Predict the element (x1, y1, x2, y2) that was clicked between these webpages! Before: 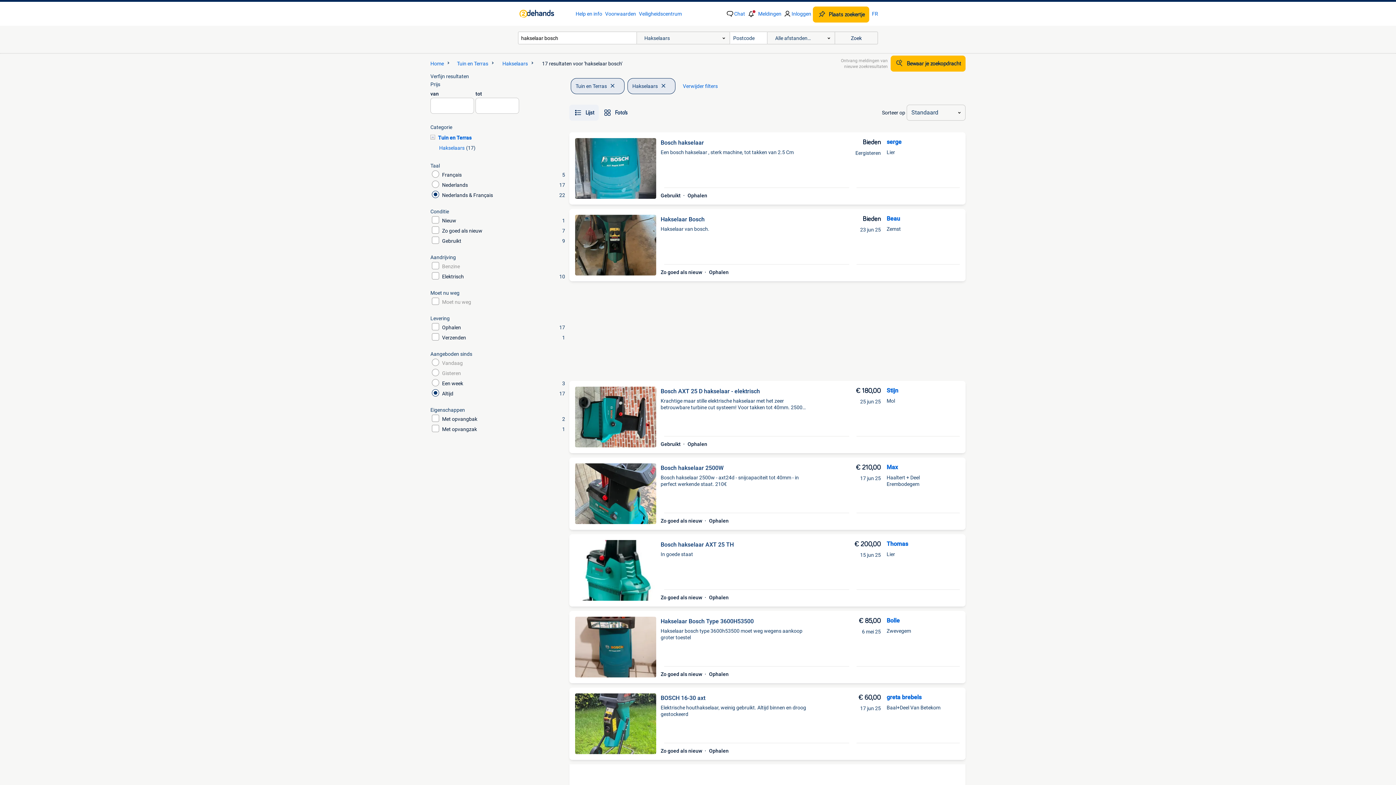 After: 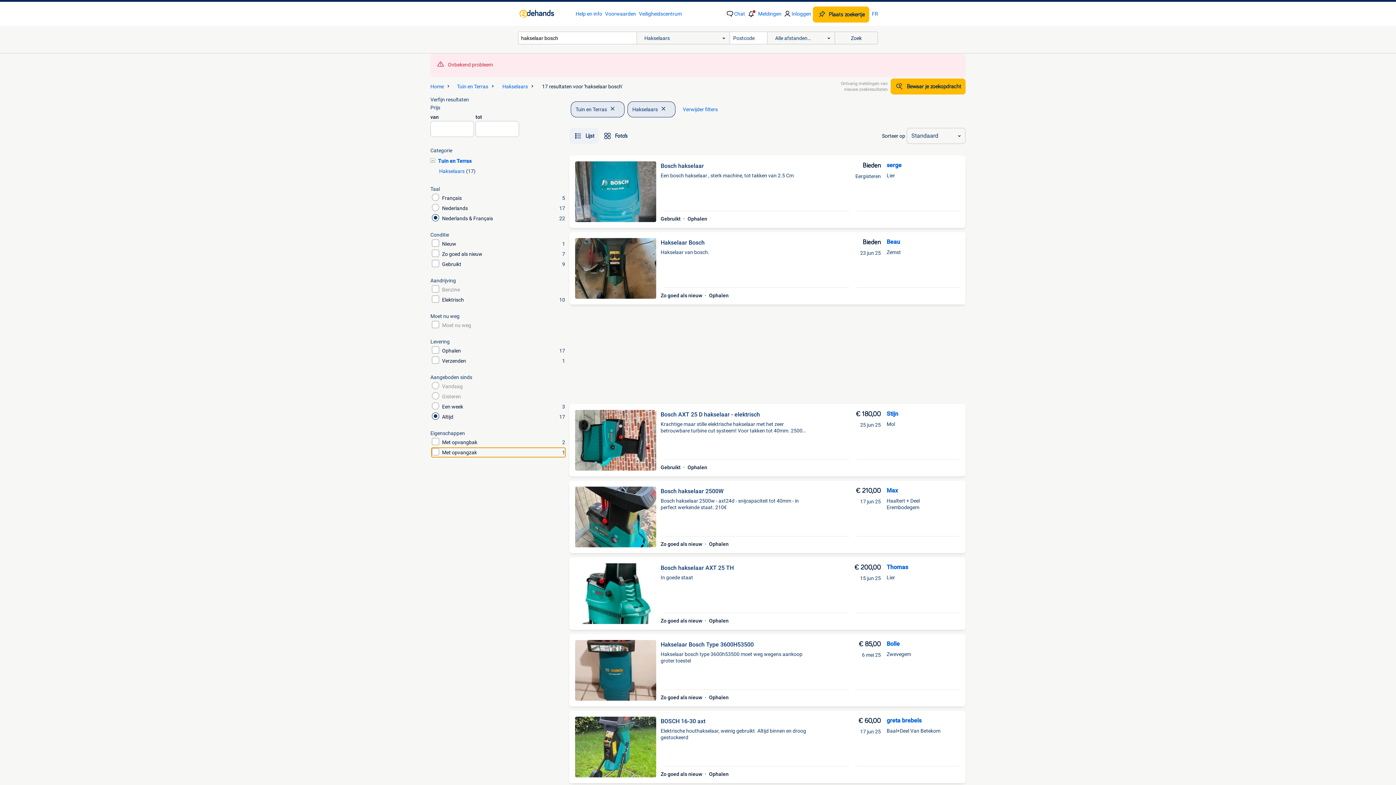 Action: label: Met opvangzak
1 bbox: (430, 425, 566, 433)